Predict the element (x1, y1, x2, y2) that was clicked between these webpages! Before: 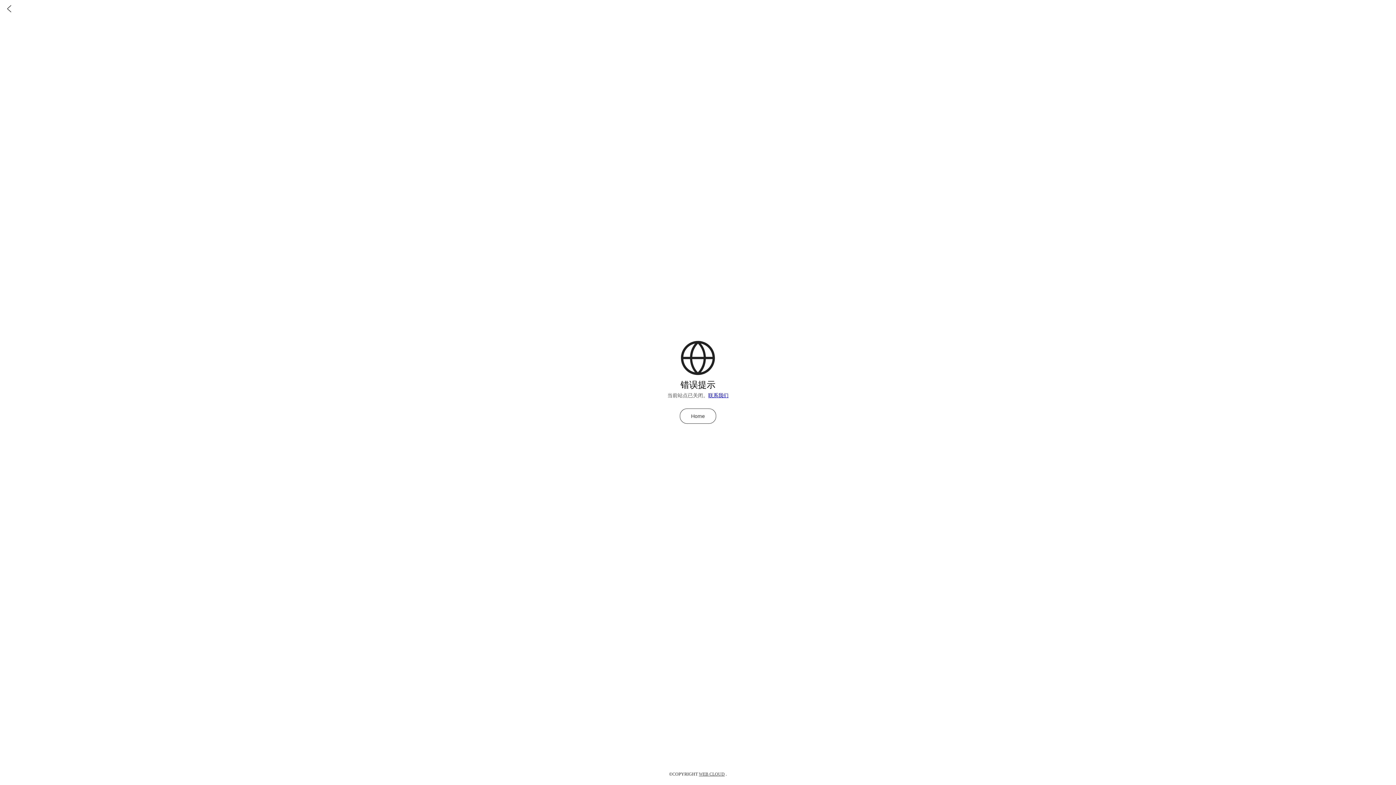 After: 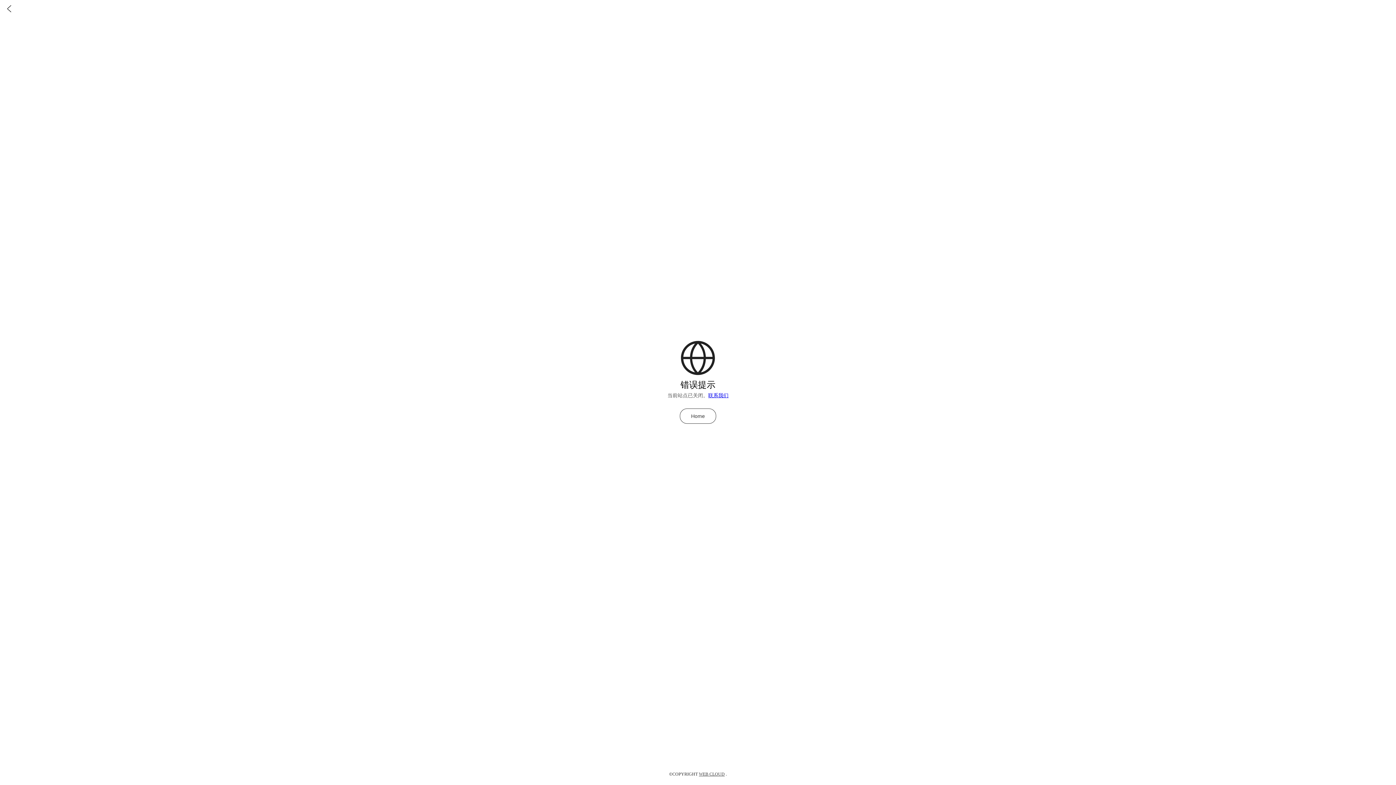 Action: label: WEB CLOUD bbox: (699, 772, 724, 777)